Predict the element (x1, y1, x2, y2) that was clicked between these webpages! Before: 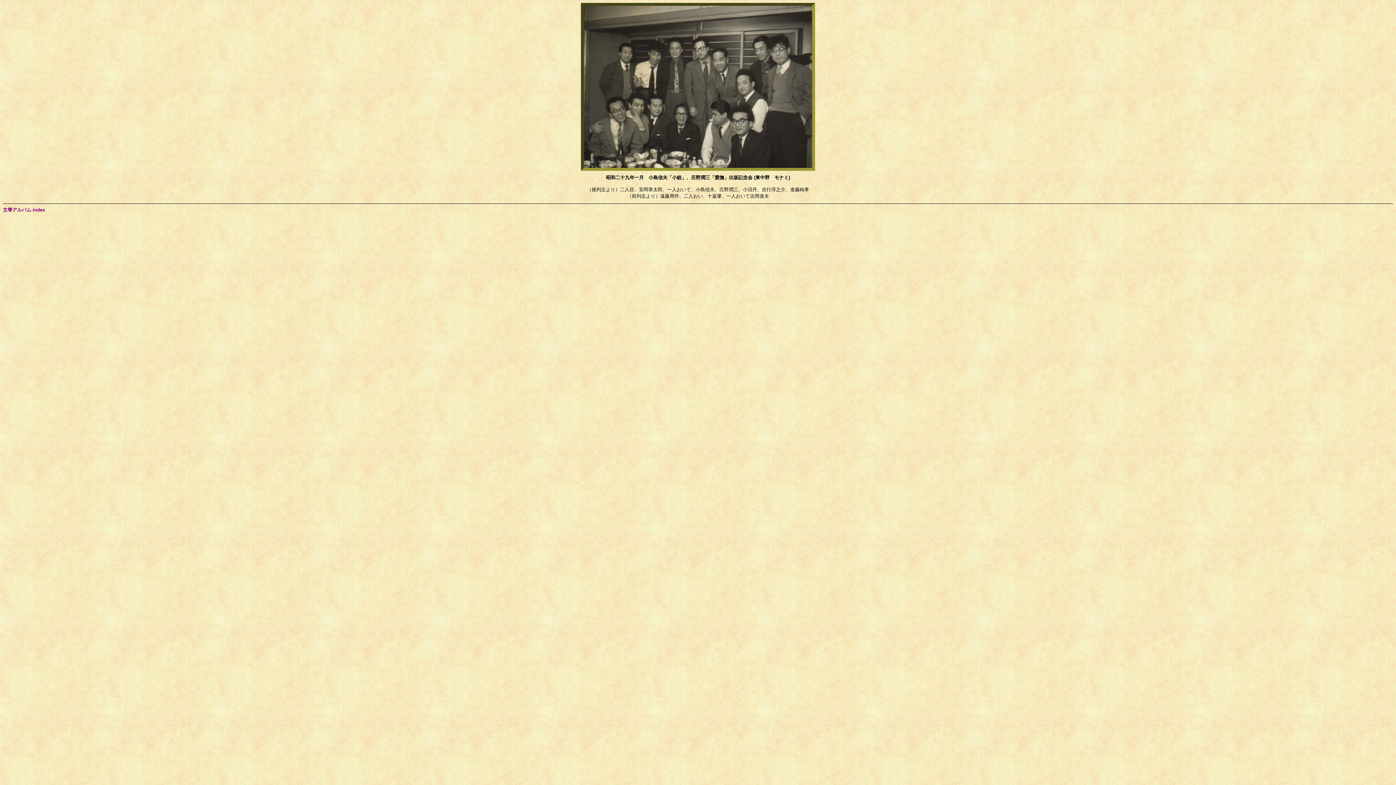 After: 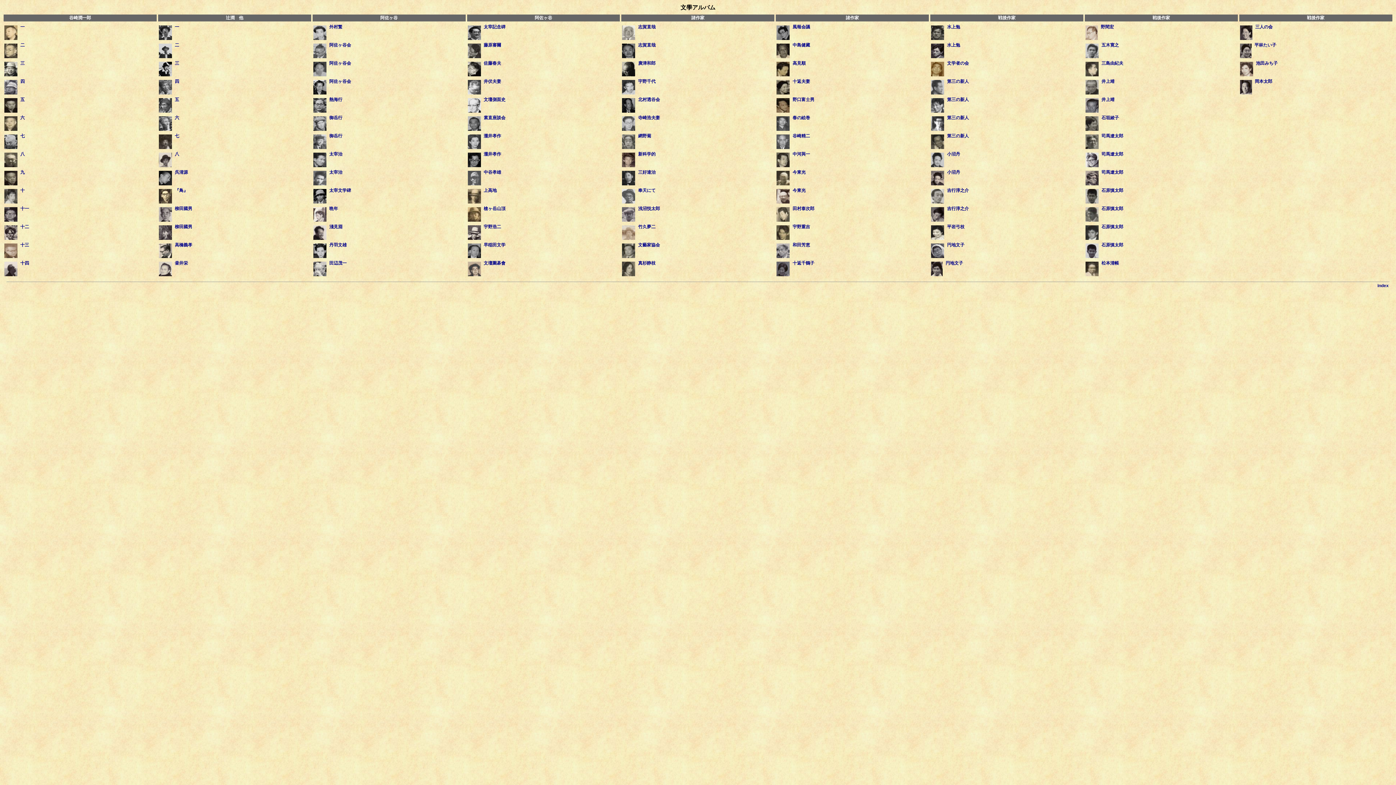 Action: bbox: (2, 207, 45, 212) label: 文學アルバム index